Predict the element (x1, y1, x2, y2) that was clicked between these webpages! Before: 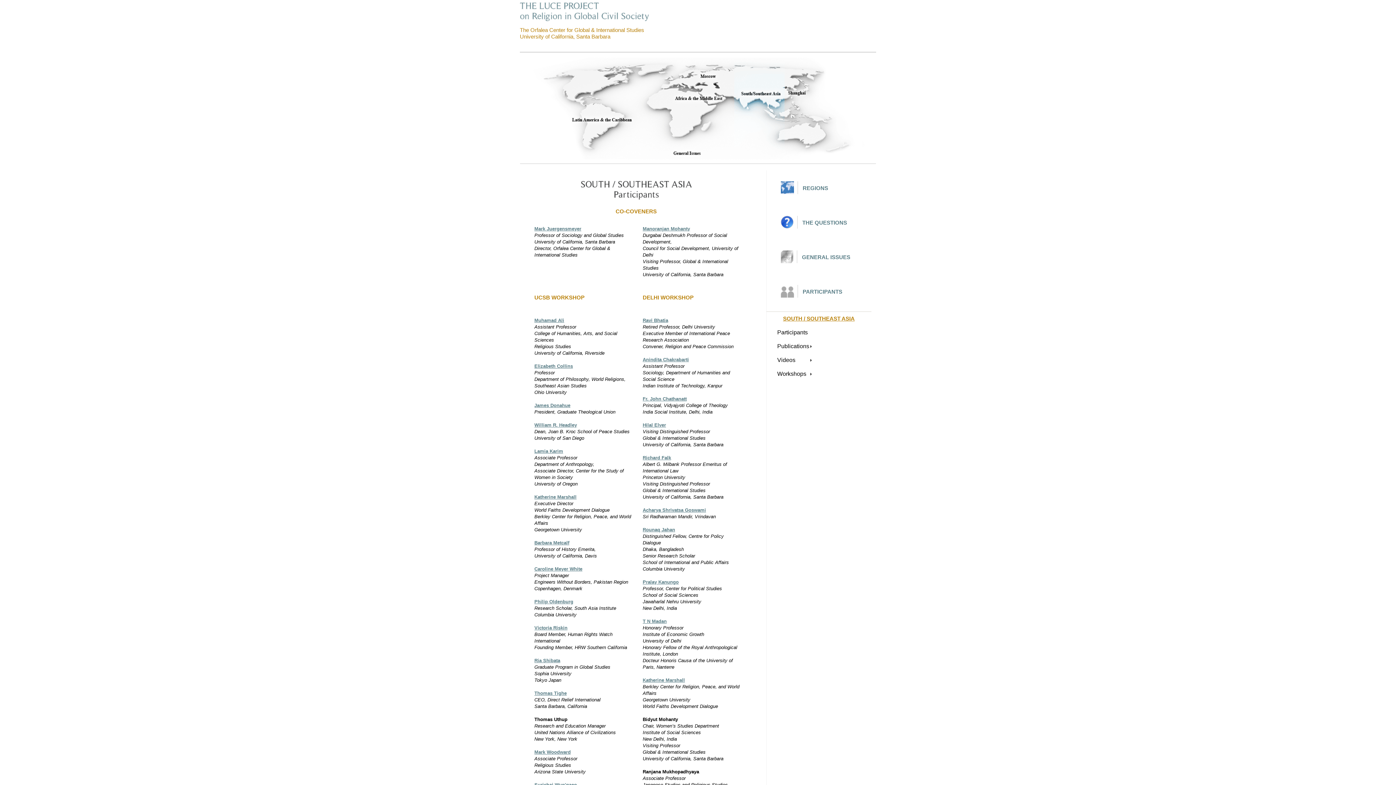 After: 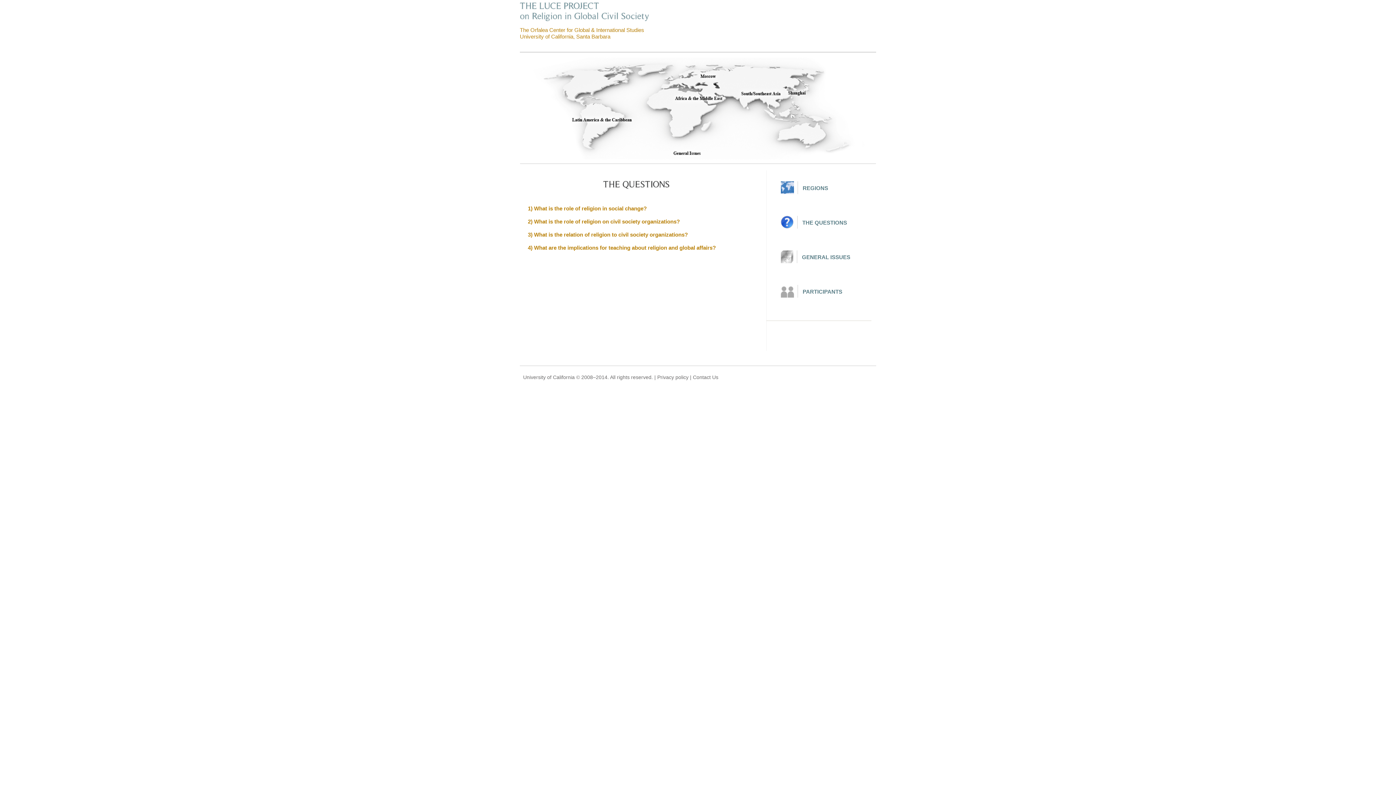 Action: bbox: (639, 147, 734, 153)